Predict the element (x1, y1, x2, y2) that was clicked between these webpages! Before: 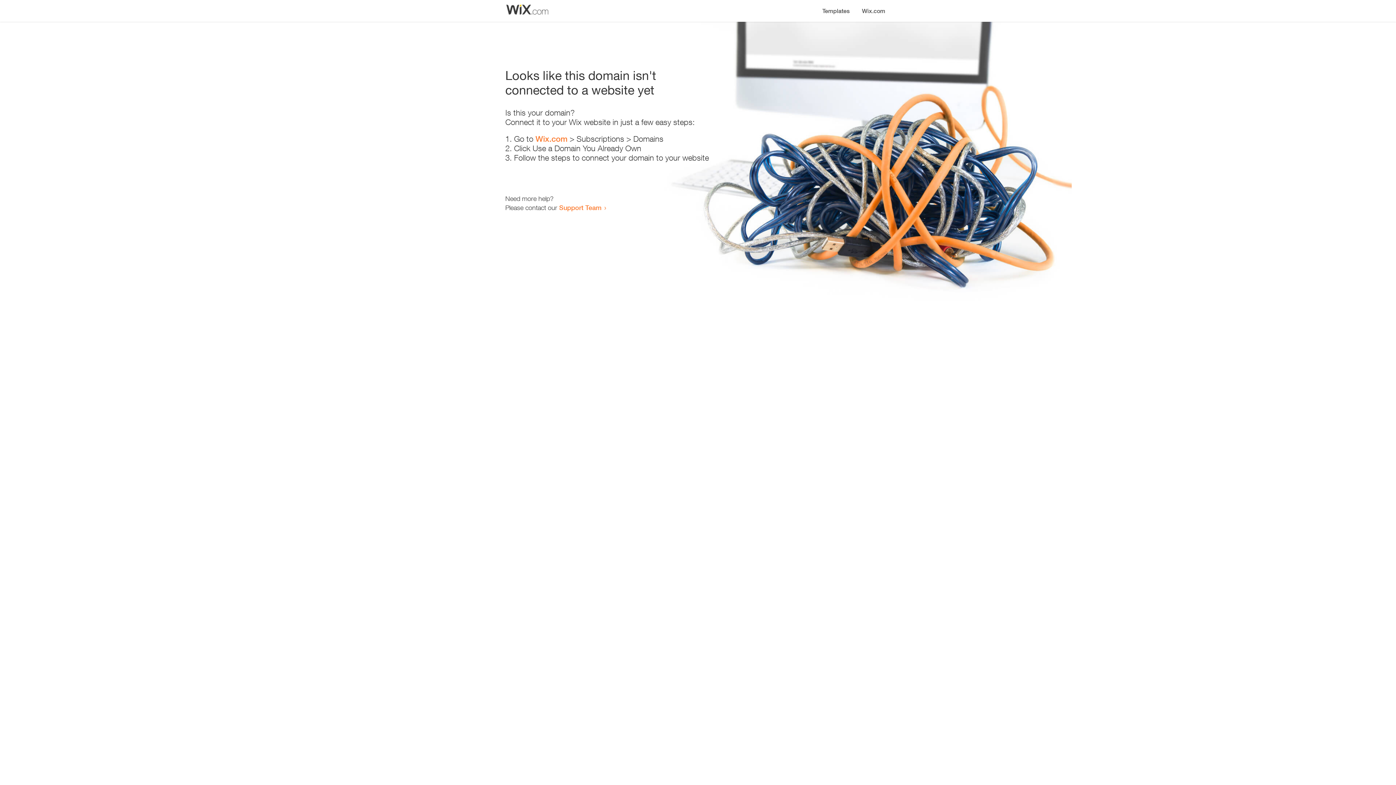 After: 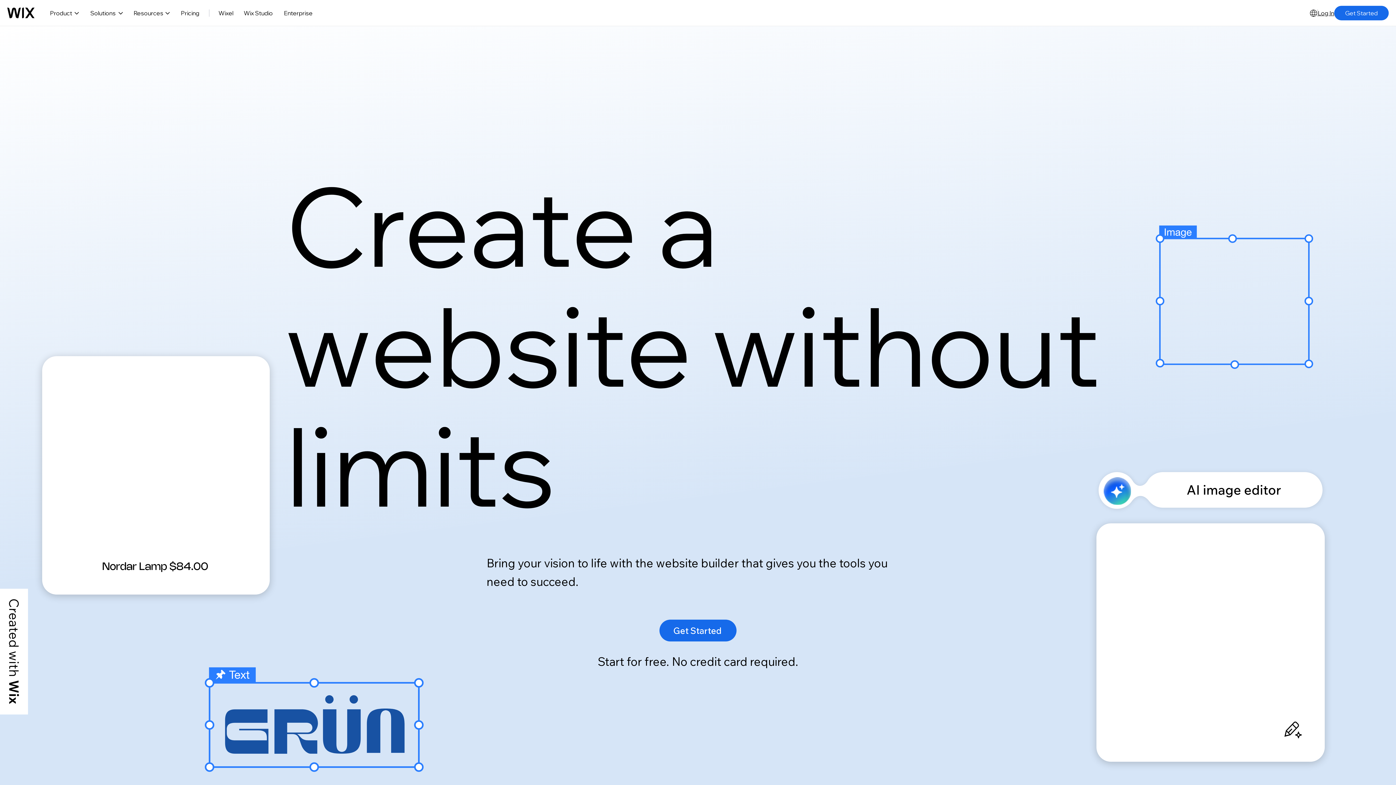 Action: label: Wix.com bbox: (535, 134, 567, 143)